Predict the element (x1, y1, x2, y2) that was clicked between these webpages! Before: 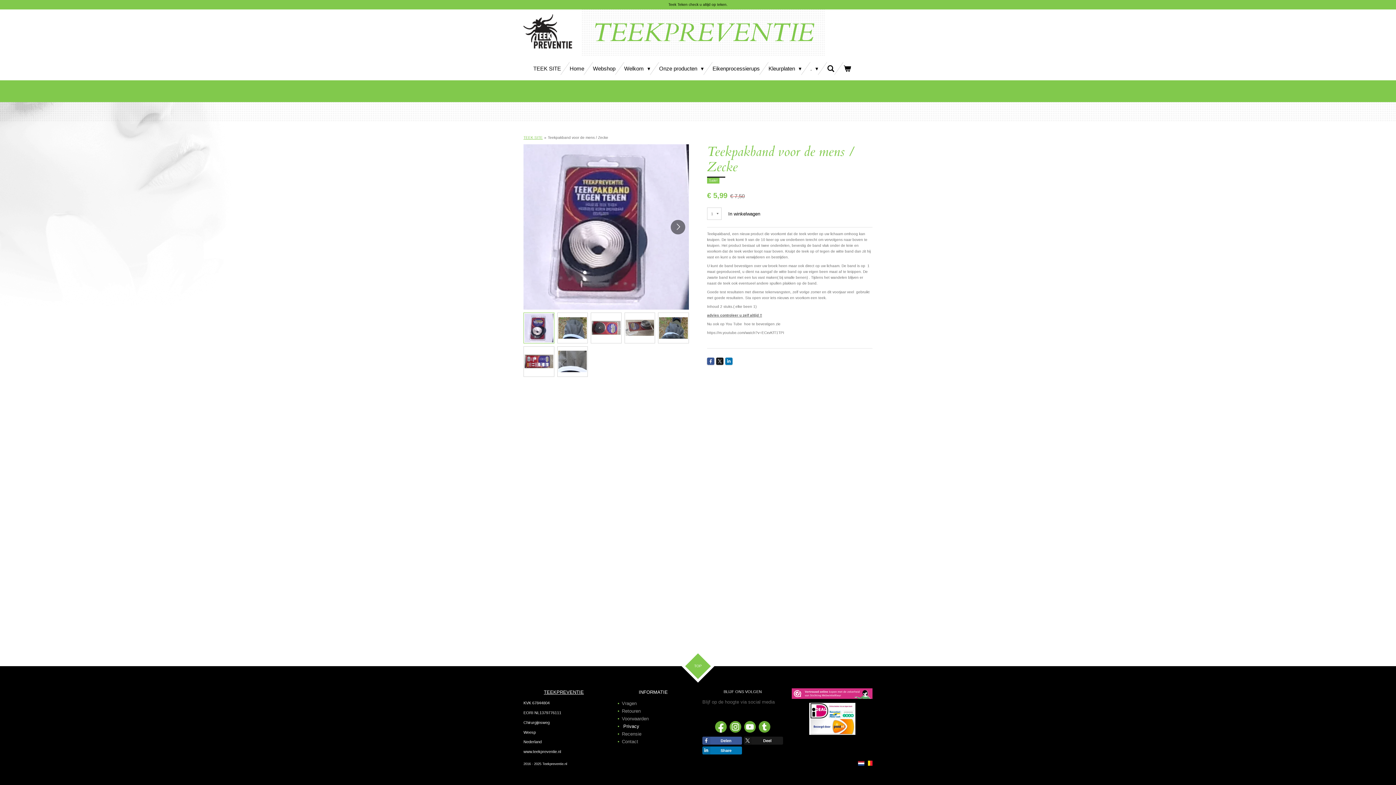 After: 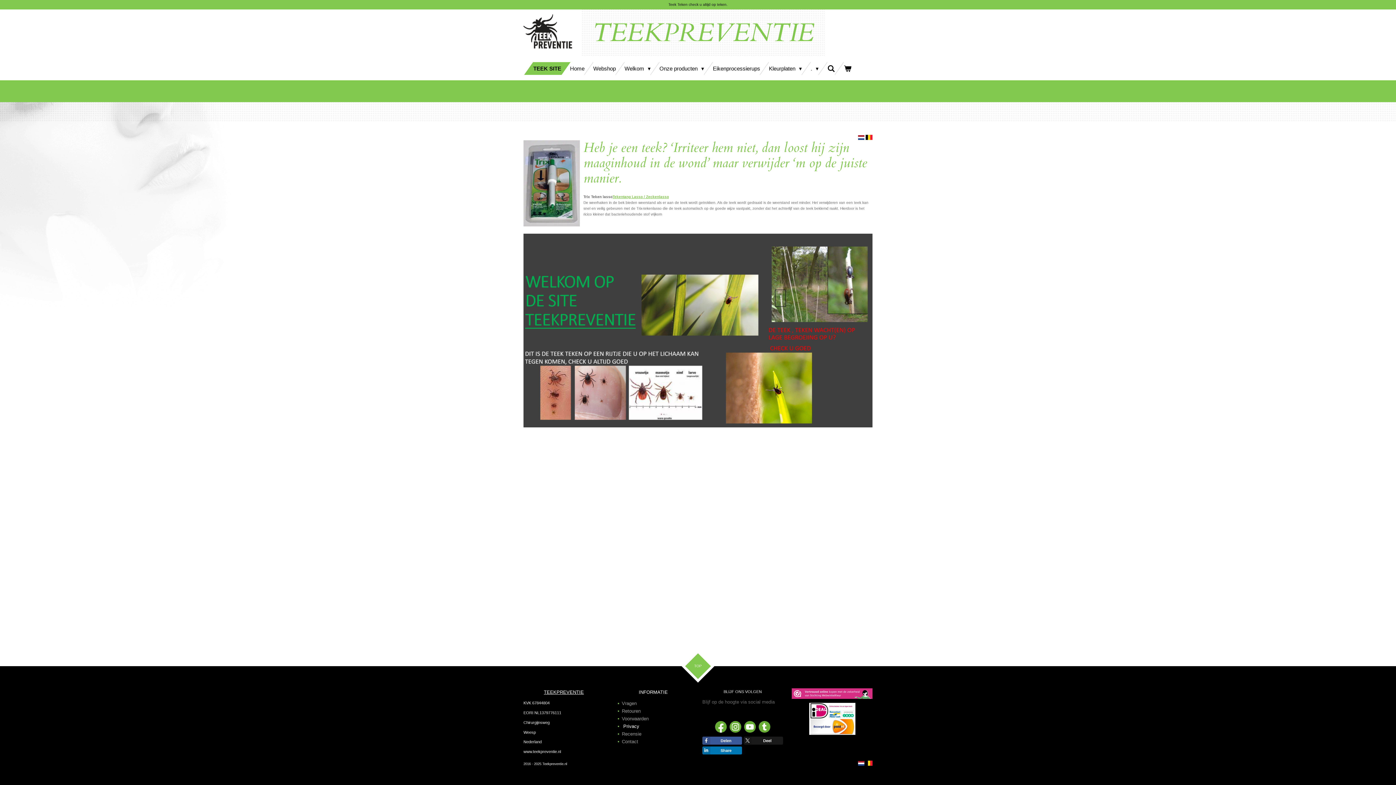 Action: bbox: (523, 13, 574, 52)